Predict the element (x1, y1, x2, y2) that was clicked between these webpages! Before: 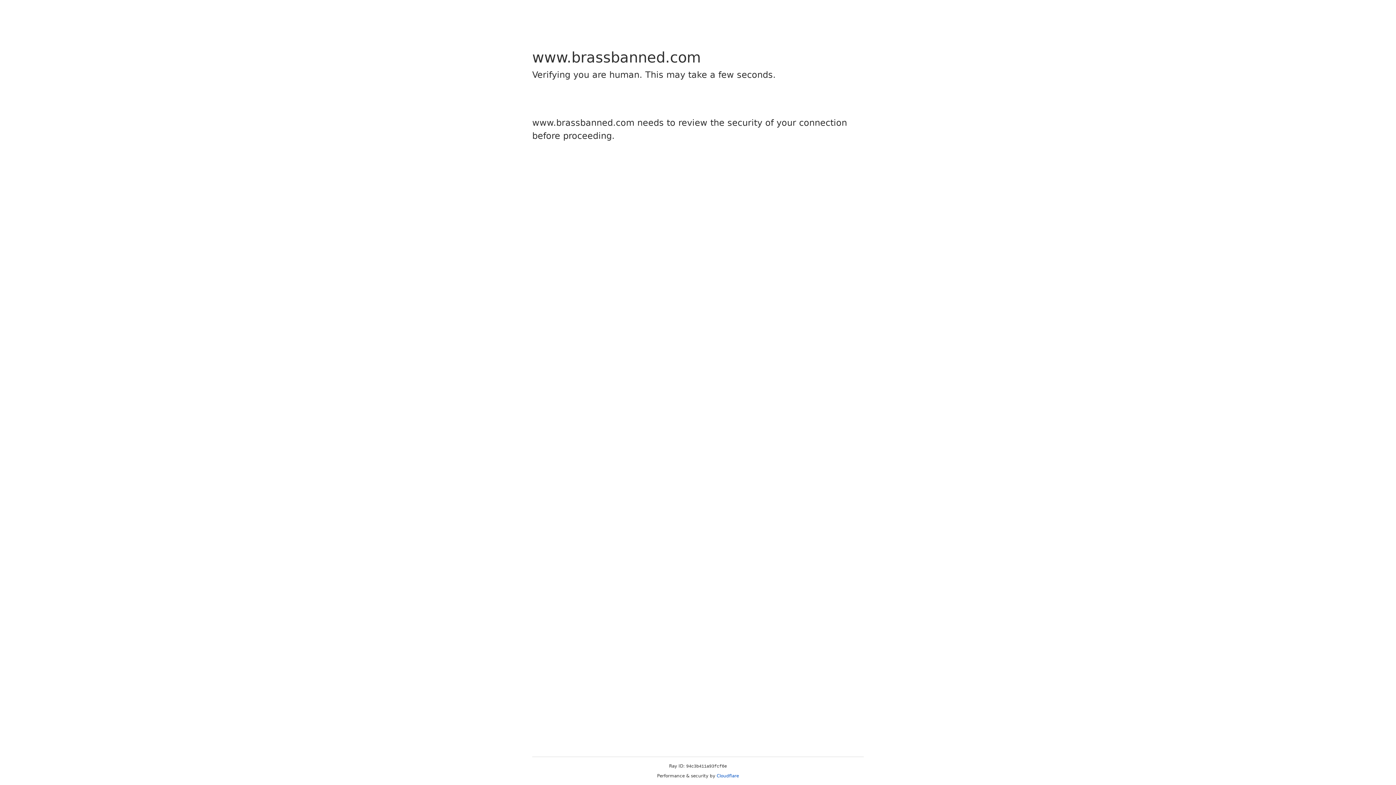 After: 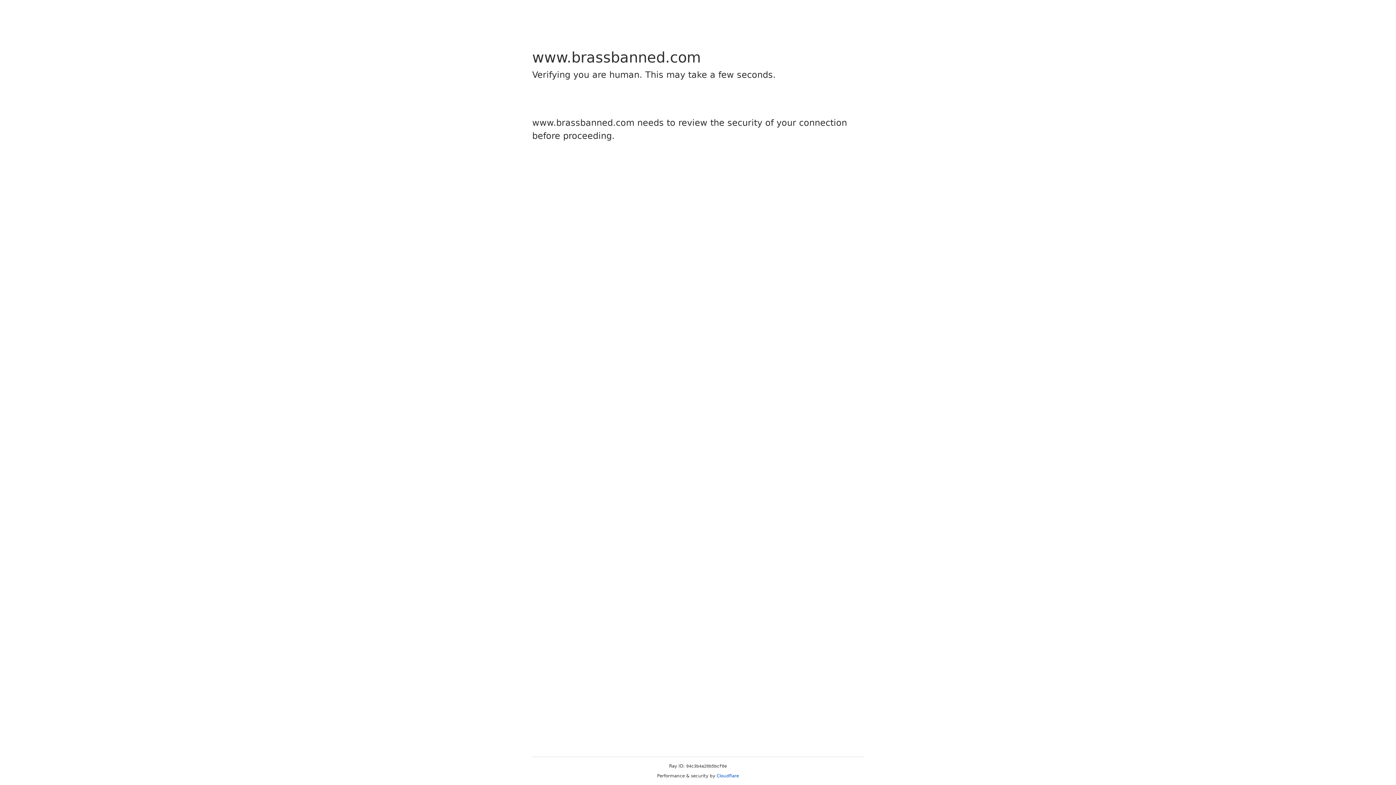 Action: bbox: (716, 773, 739, 778) label: Cloudflare